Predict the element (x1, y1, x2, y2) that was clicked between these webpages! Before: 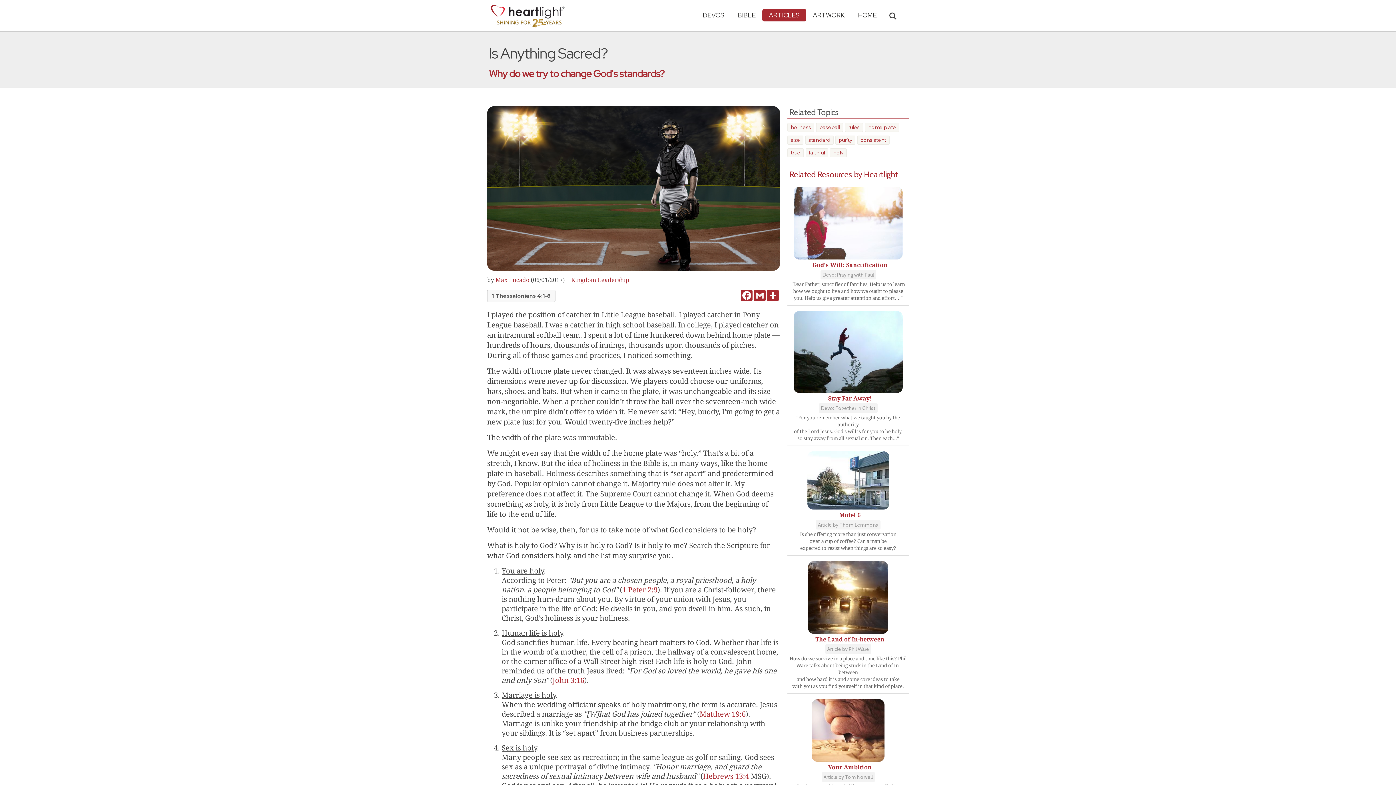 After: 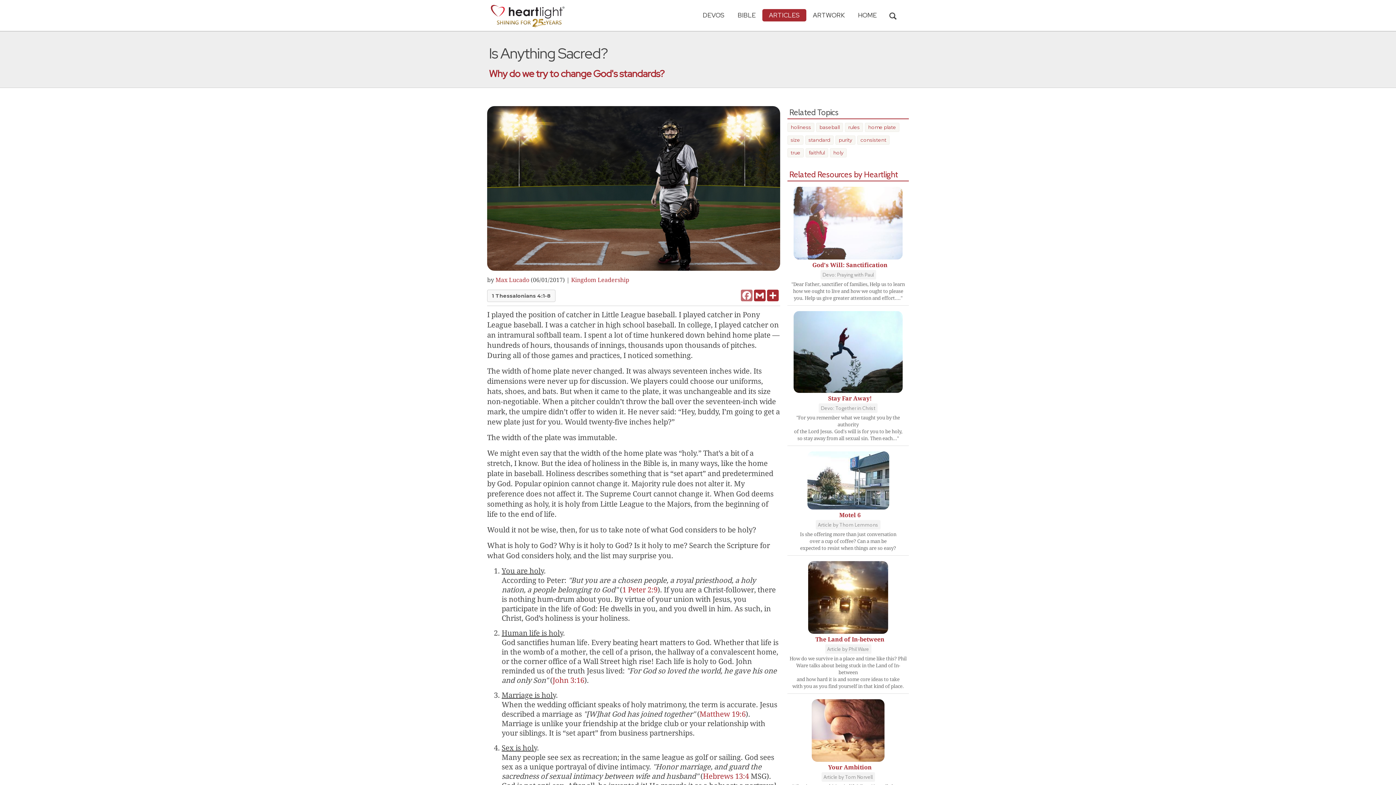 Action: label: Facebook bbox: (740, 289, 753, 301)